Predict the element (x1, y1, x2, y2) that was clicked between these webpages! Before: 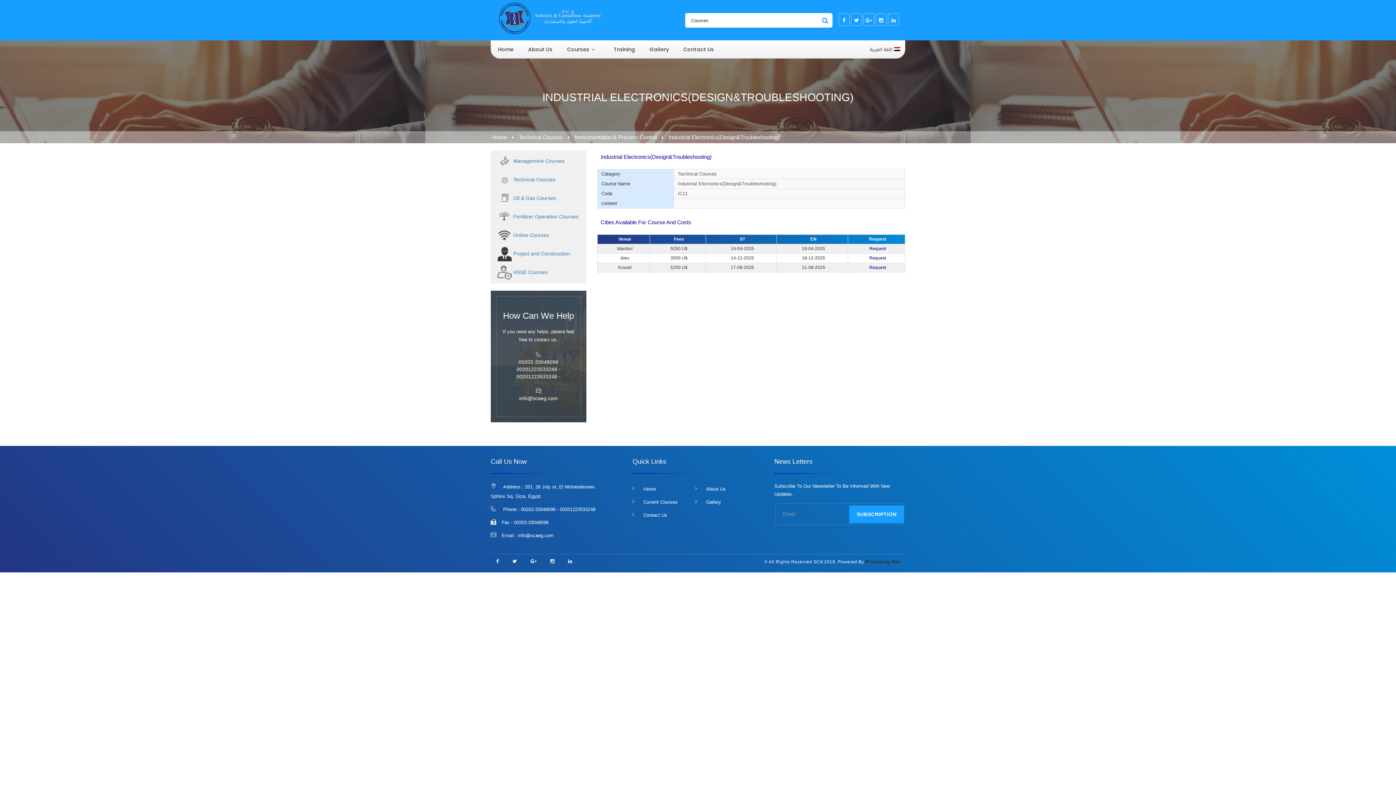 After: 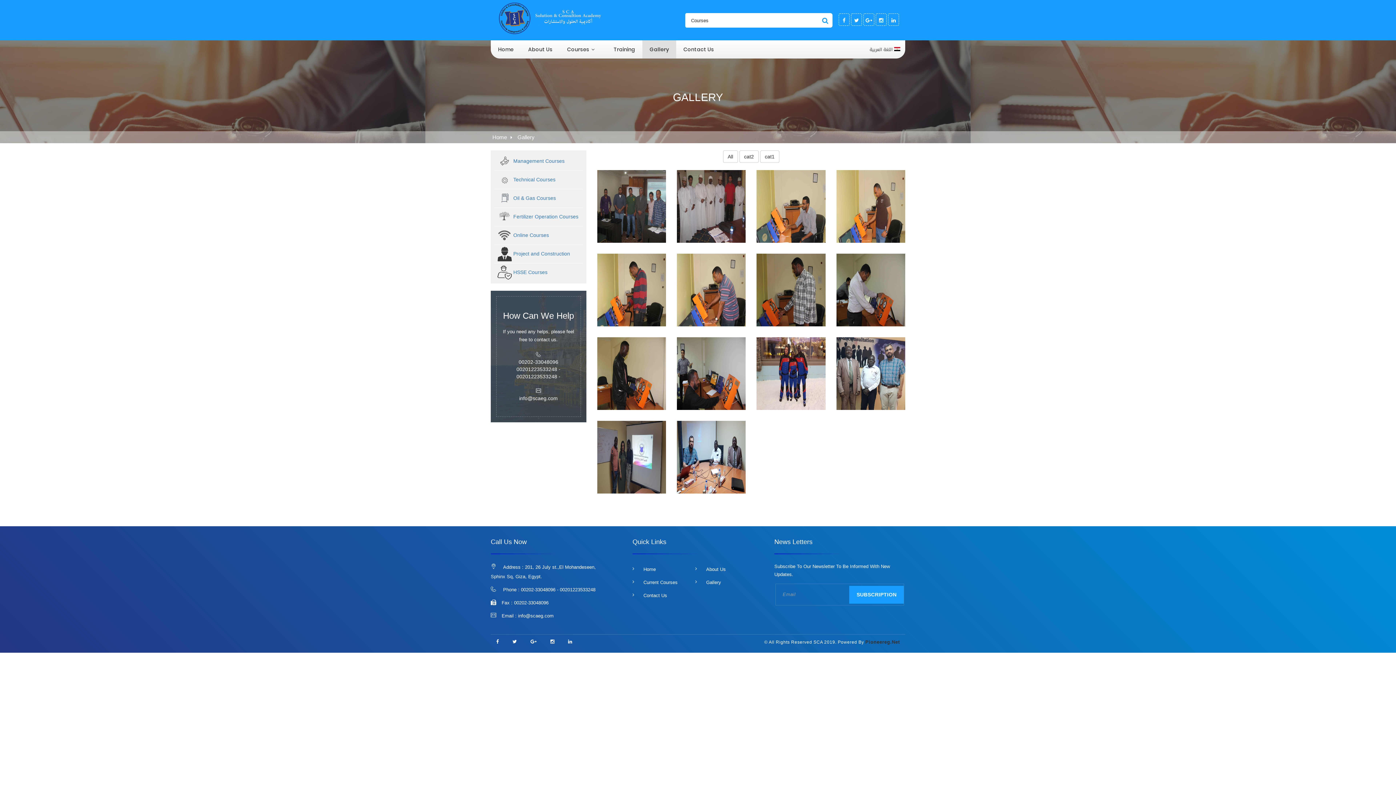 Action: label: Gallery bbox: (700, 499, 721, 505)